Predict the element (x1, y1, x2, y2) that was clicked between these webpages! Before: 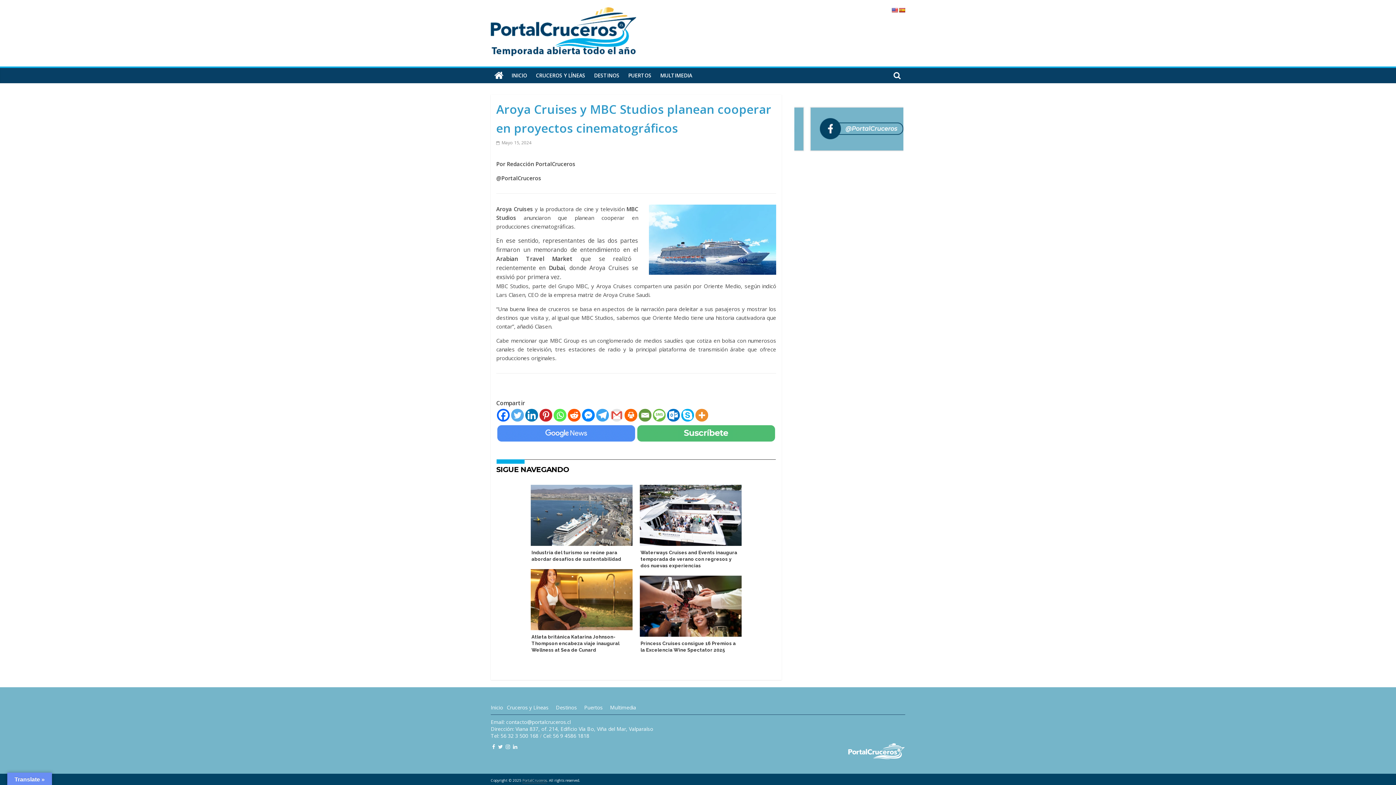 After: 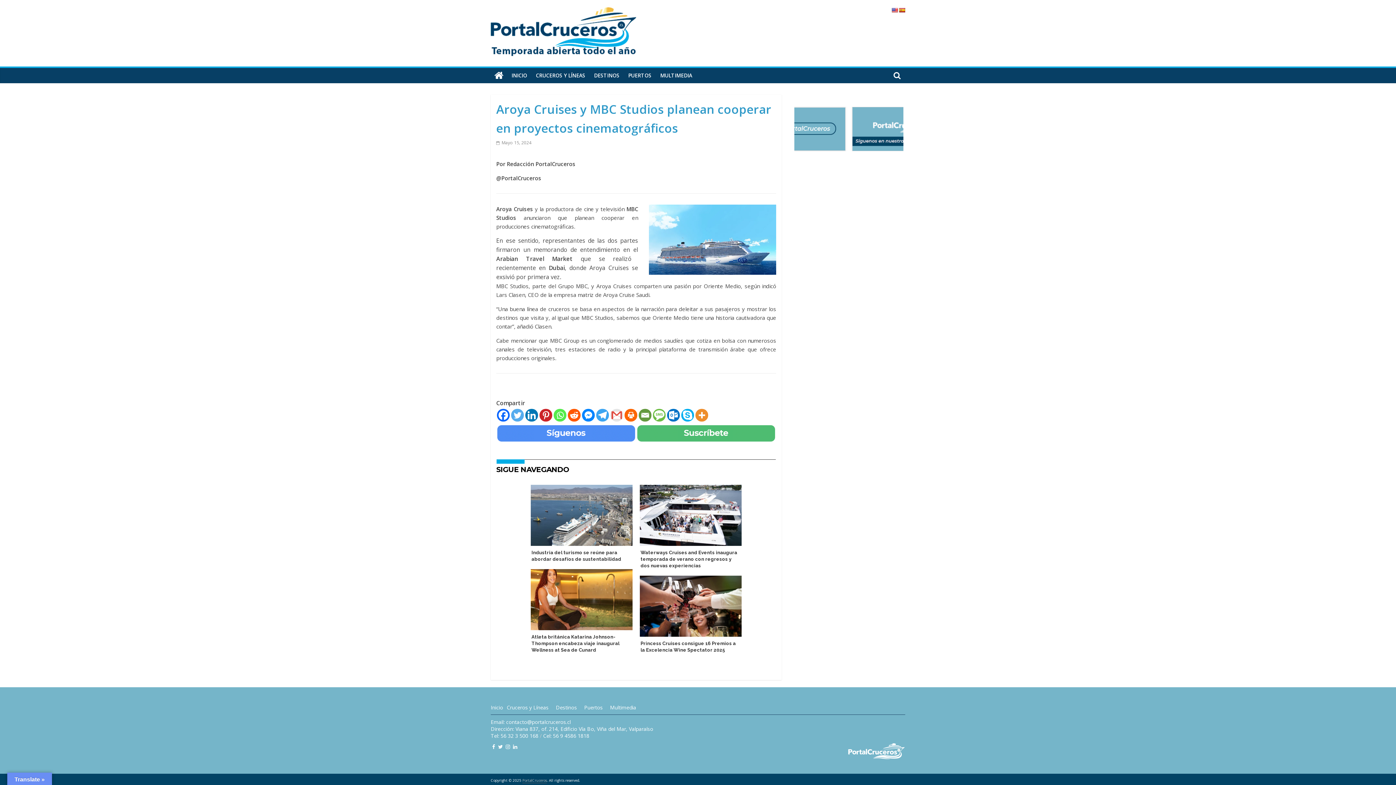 Action: bbox: (653, 409, 665, 421) label: SMS